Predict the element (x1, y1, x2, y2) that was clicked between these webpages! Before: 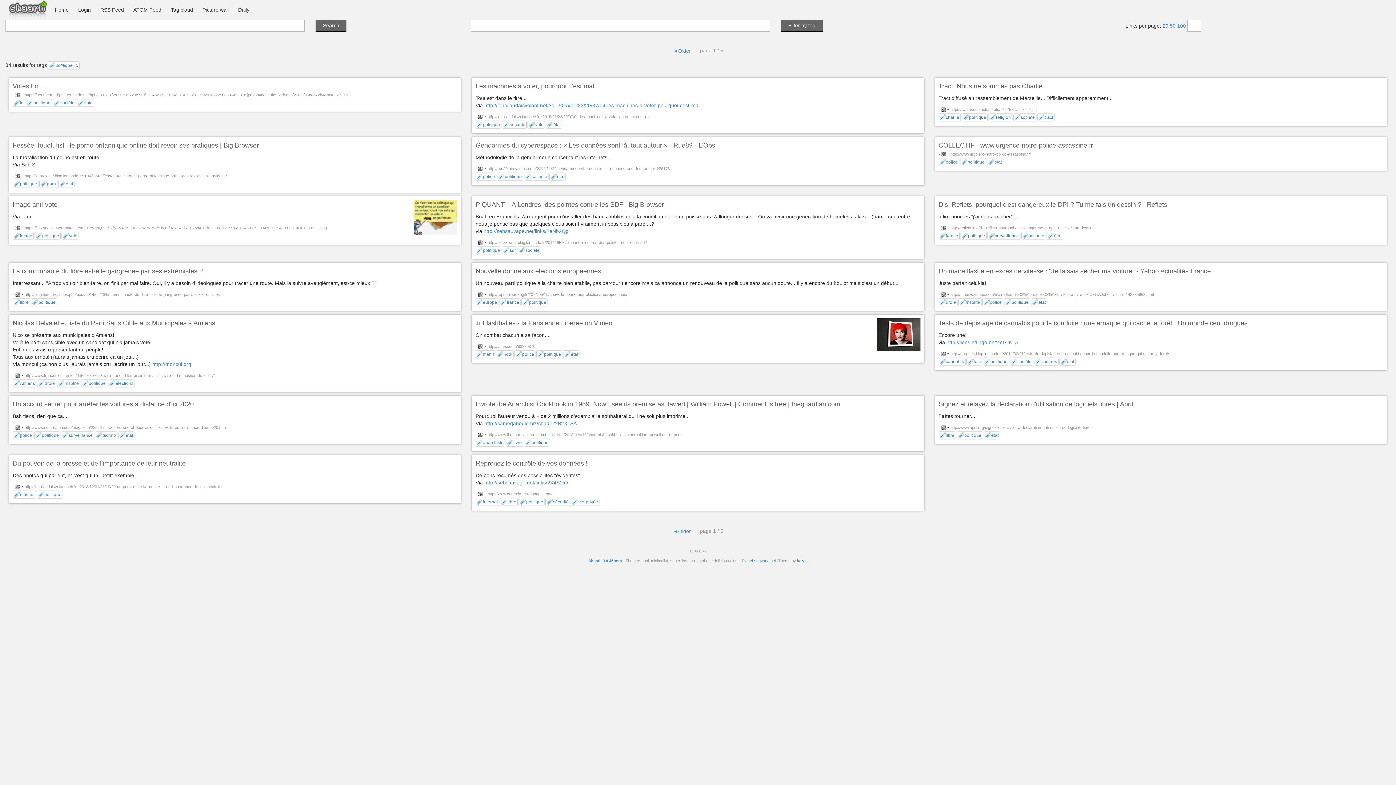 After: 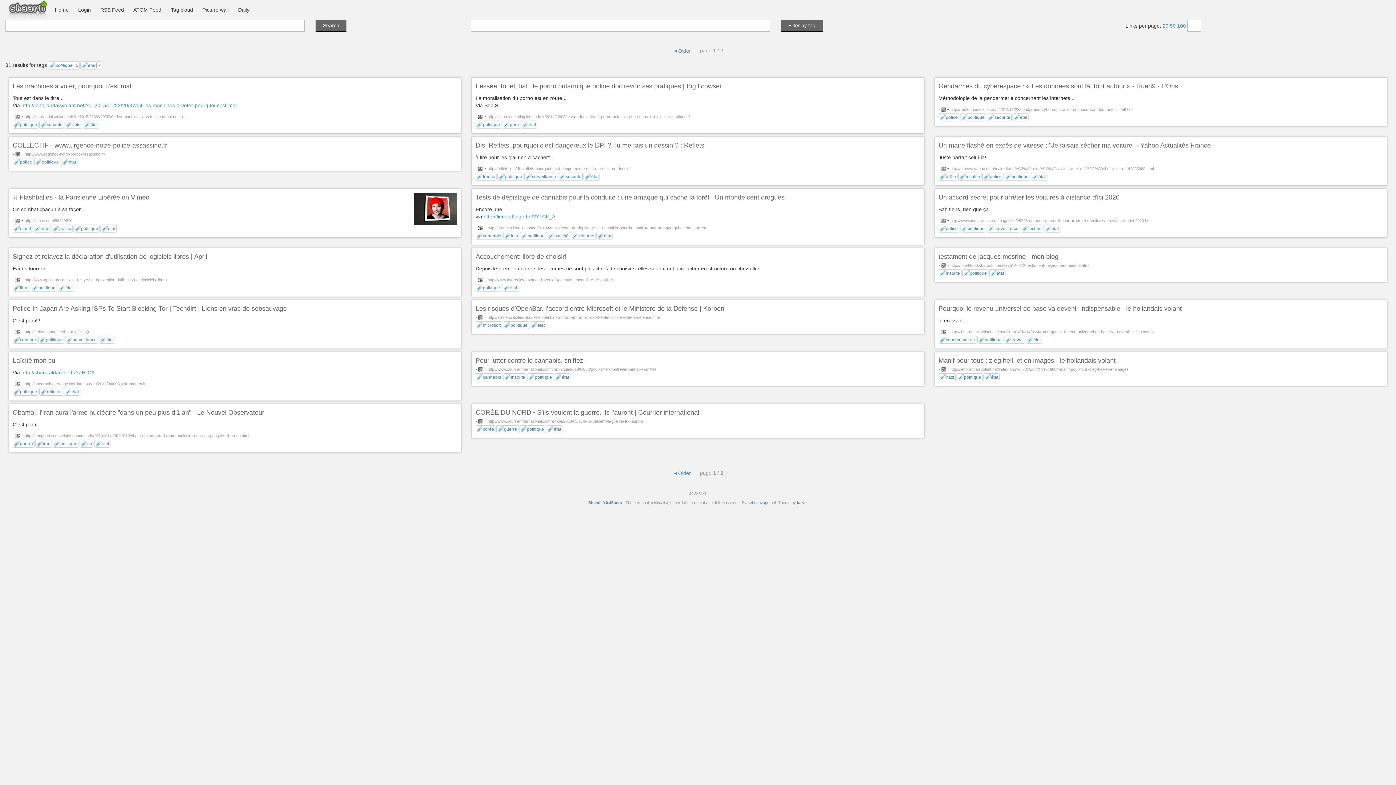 Action: label: état bbox: (65, 181, 73, 186)